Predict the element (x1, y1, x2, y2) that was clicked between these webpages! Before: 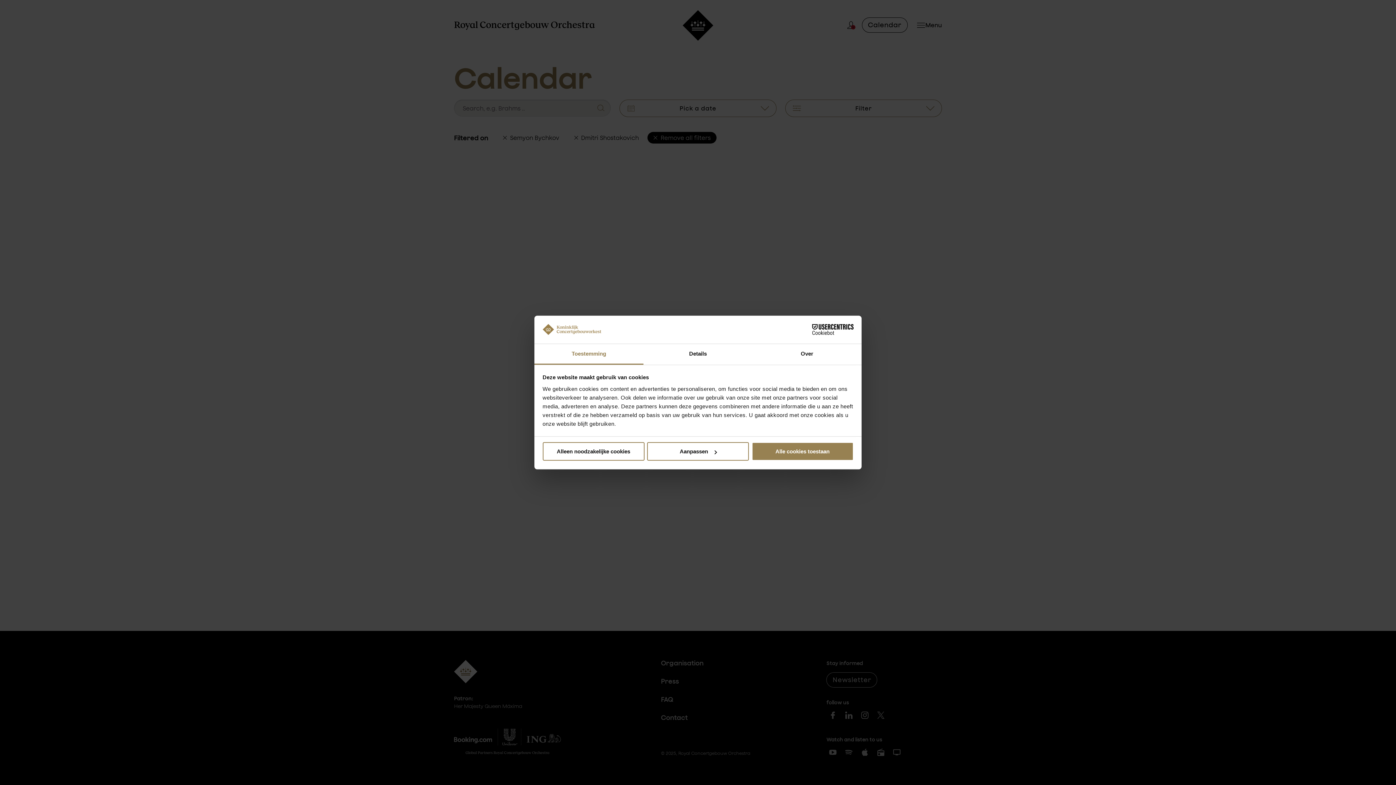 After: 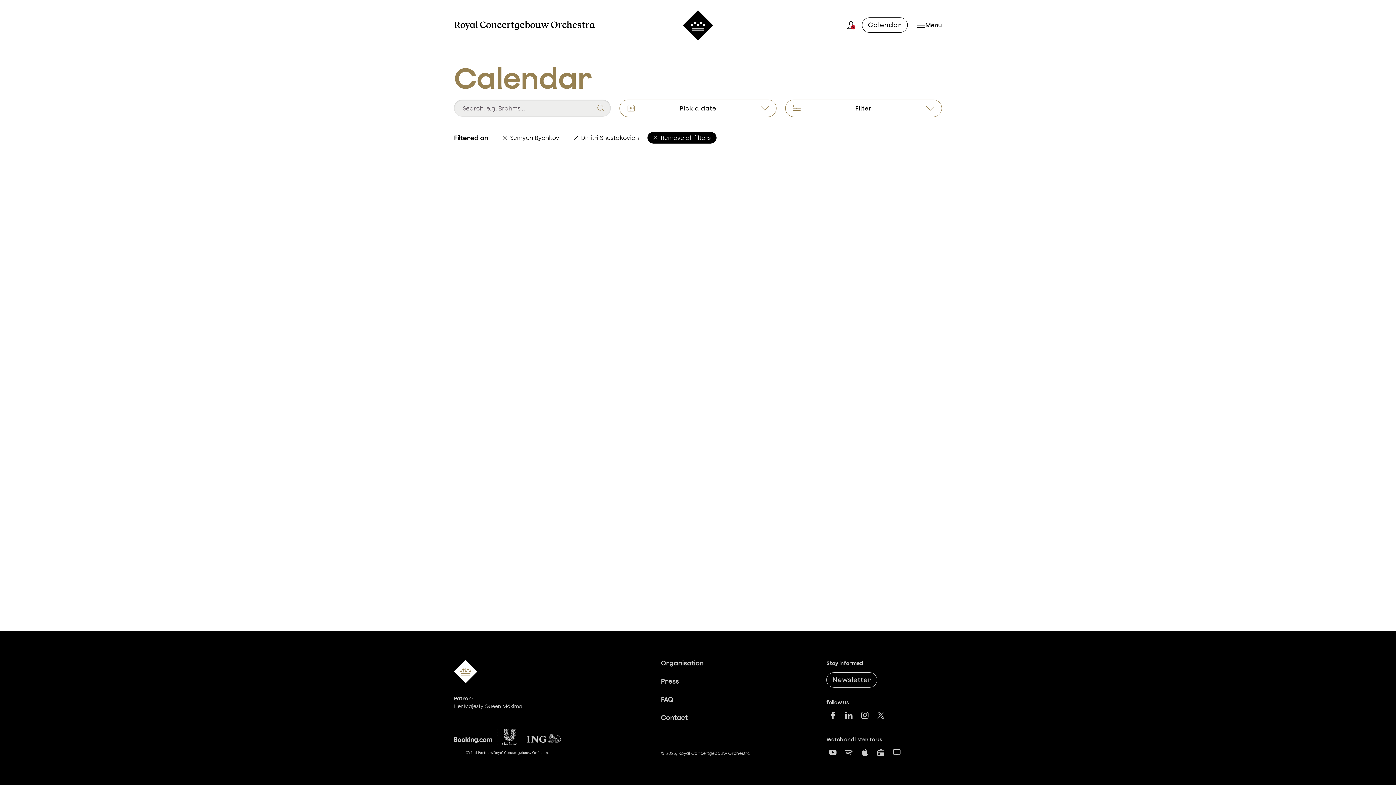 Action: label: Alleen noodzakelijke cookies bbox: (542, 442, 644, 461)